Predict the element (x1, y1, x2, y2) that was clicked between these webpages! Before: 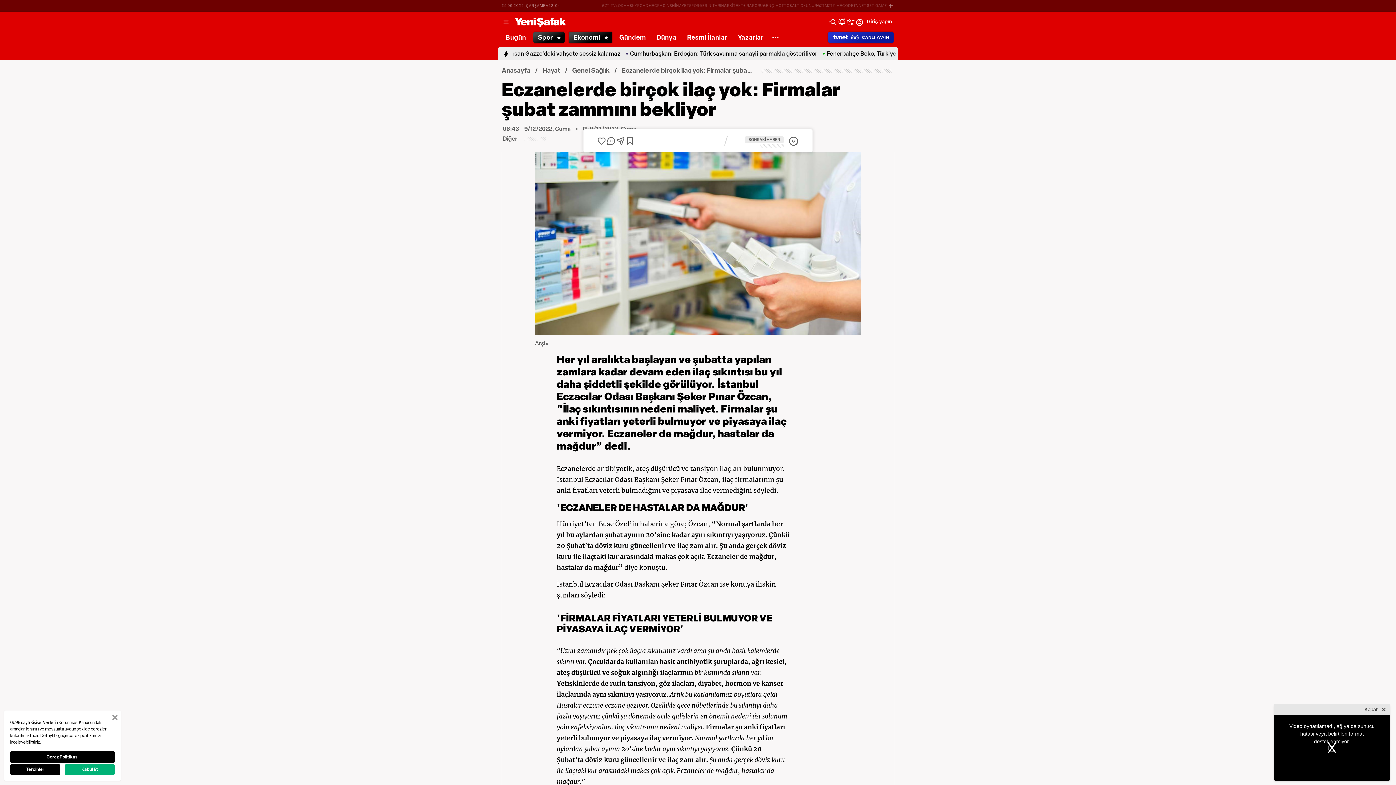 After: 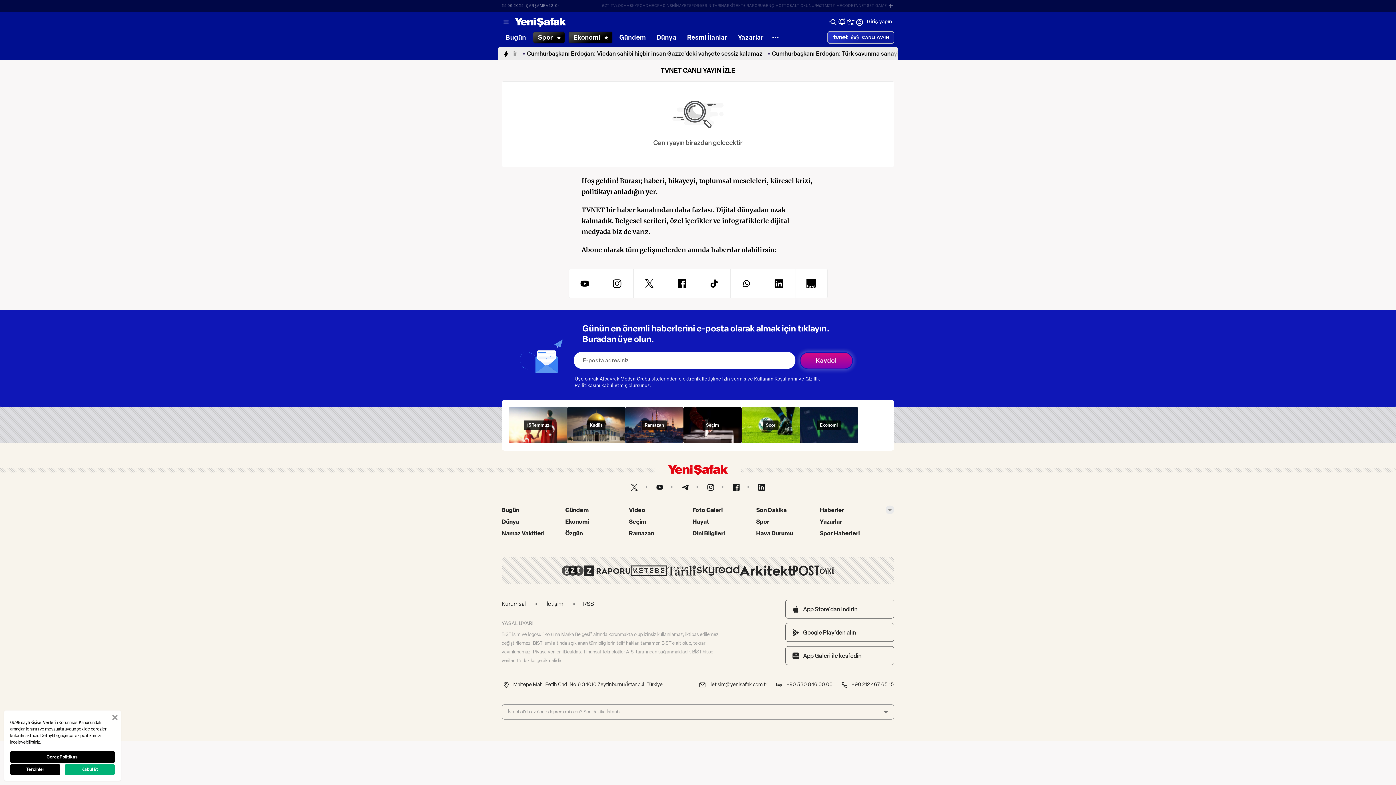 Action: bbox: (828, 32, 893, 42) label: CANLI YAYIN